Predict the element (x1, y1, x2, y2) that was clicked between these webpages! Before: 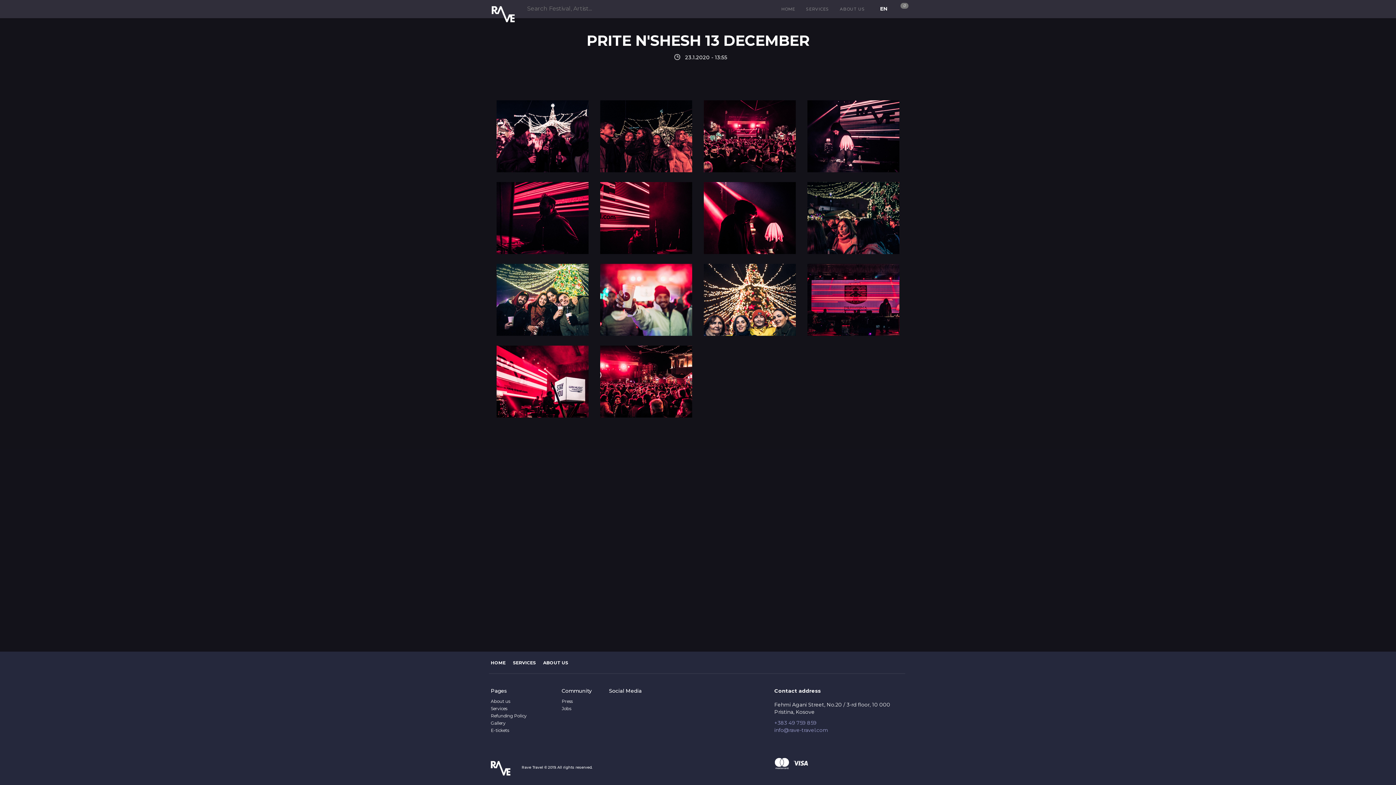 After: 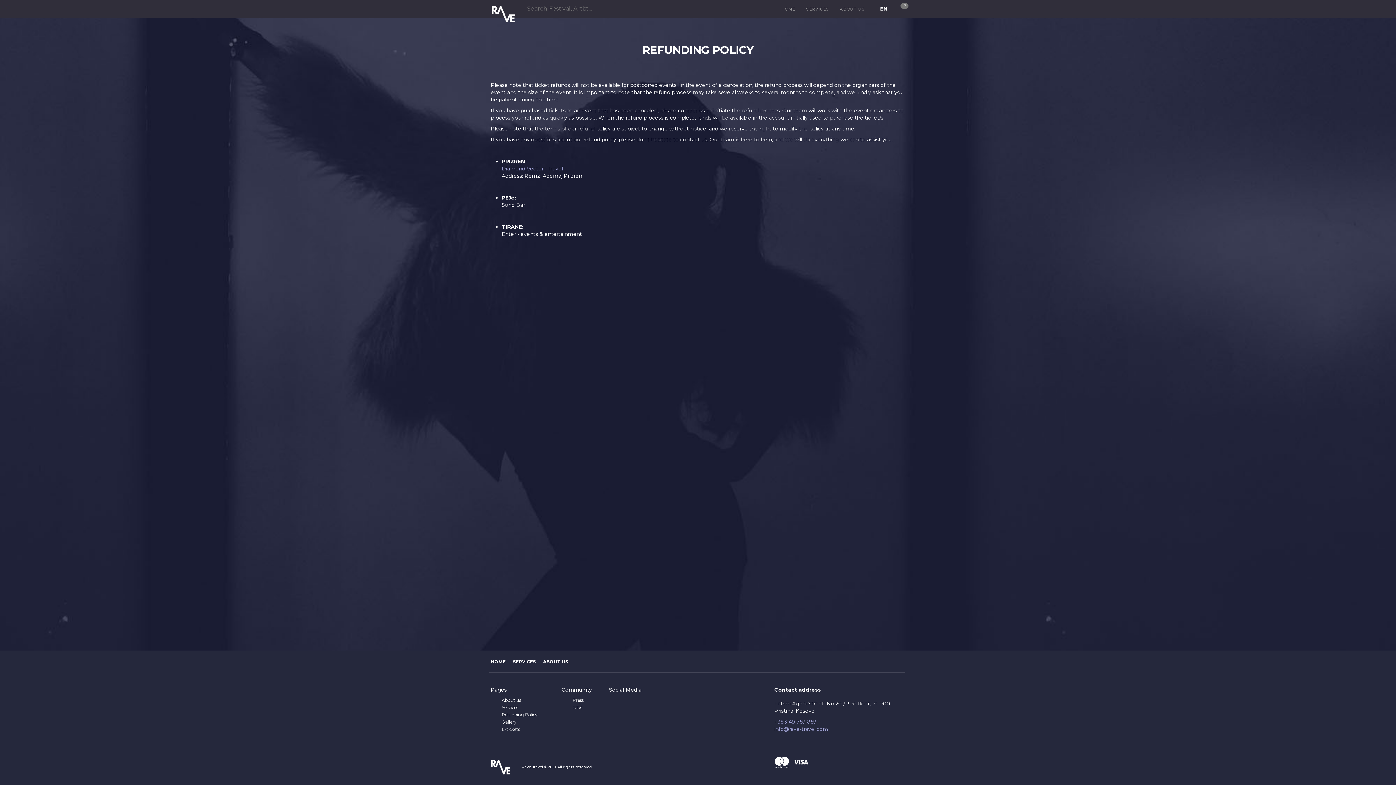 Action: label: Refunding Policy bbox: (490, 713, 526, 718)